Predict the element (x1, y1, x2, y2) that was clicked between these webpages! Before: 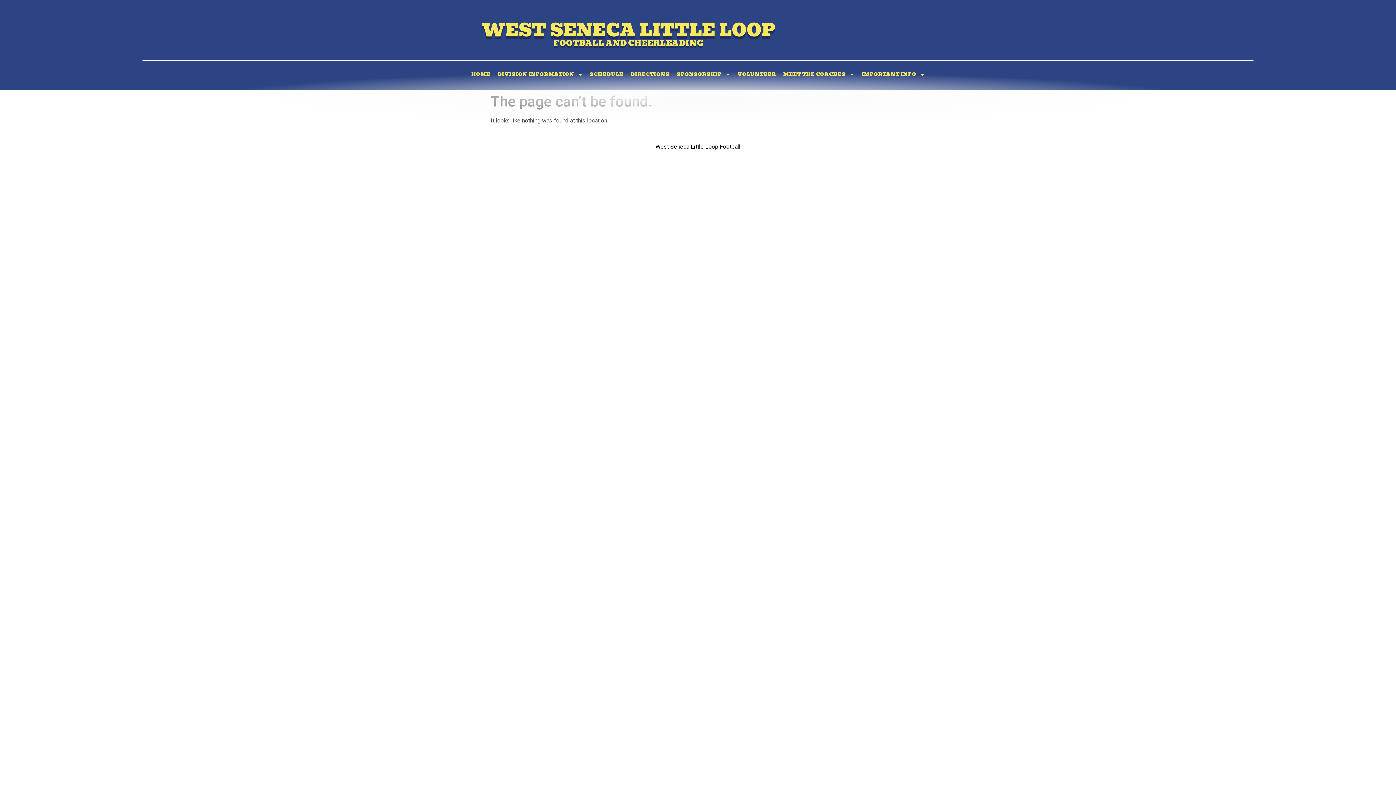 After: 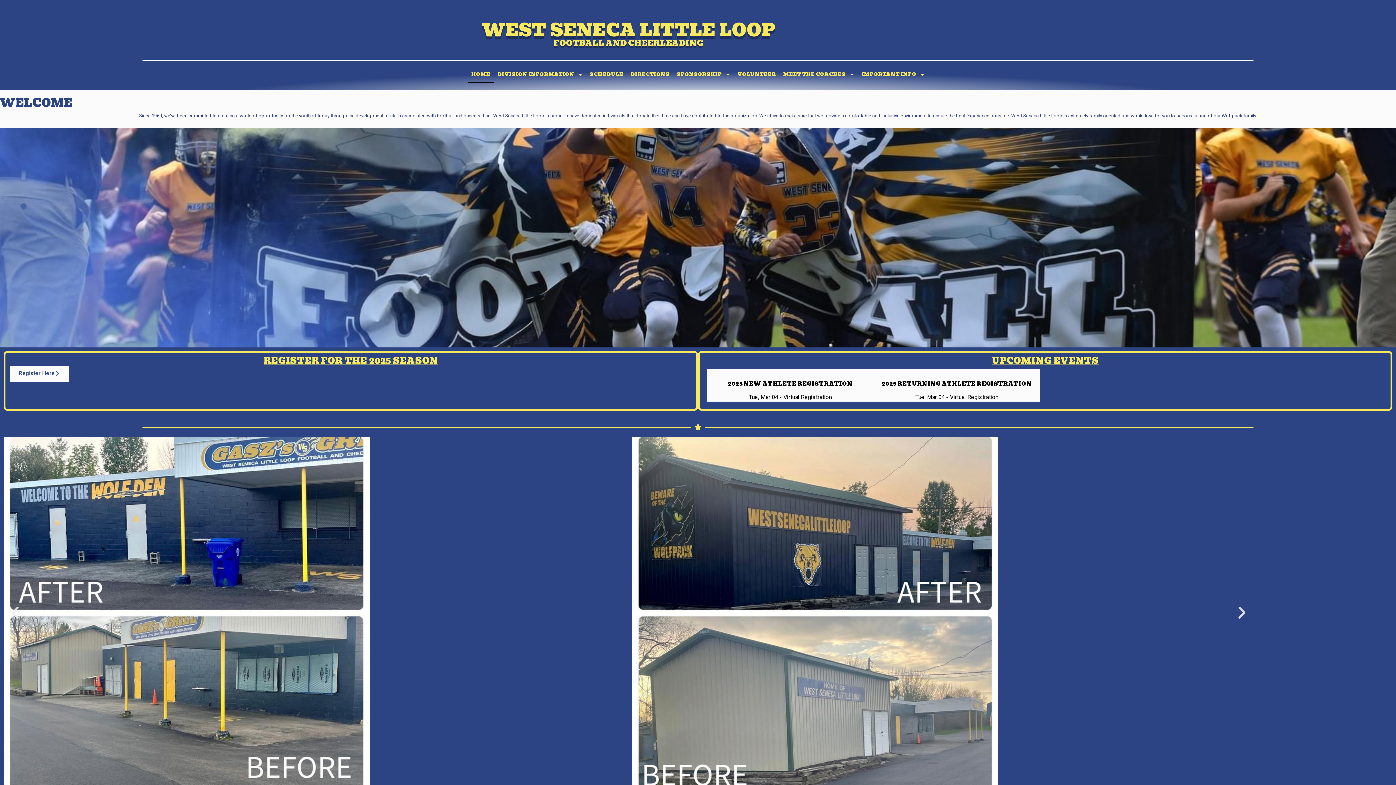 Action: bbox: (467, 66, 494, 82) label: HOME